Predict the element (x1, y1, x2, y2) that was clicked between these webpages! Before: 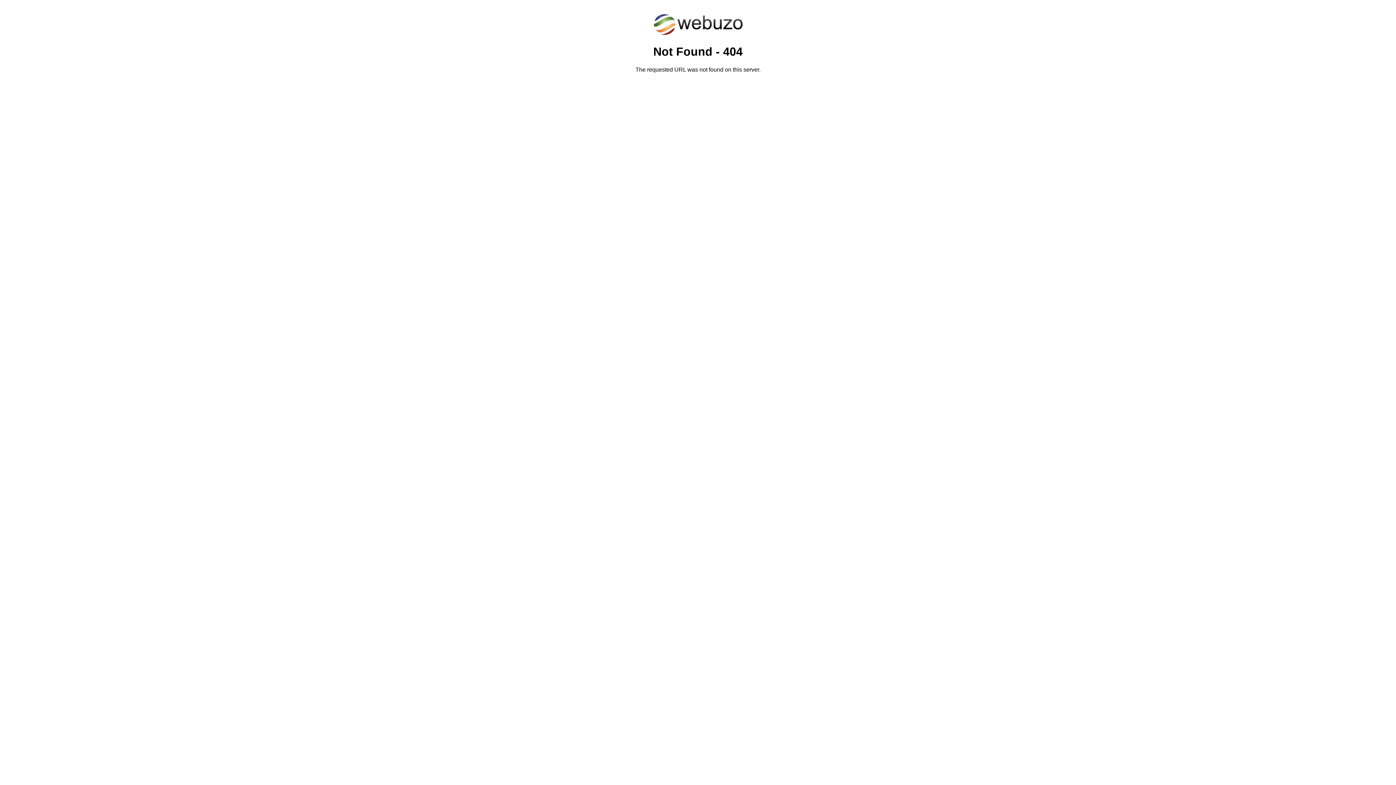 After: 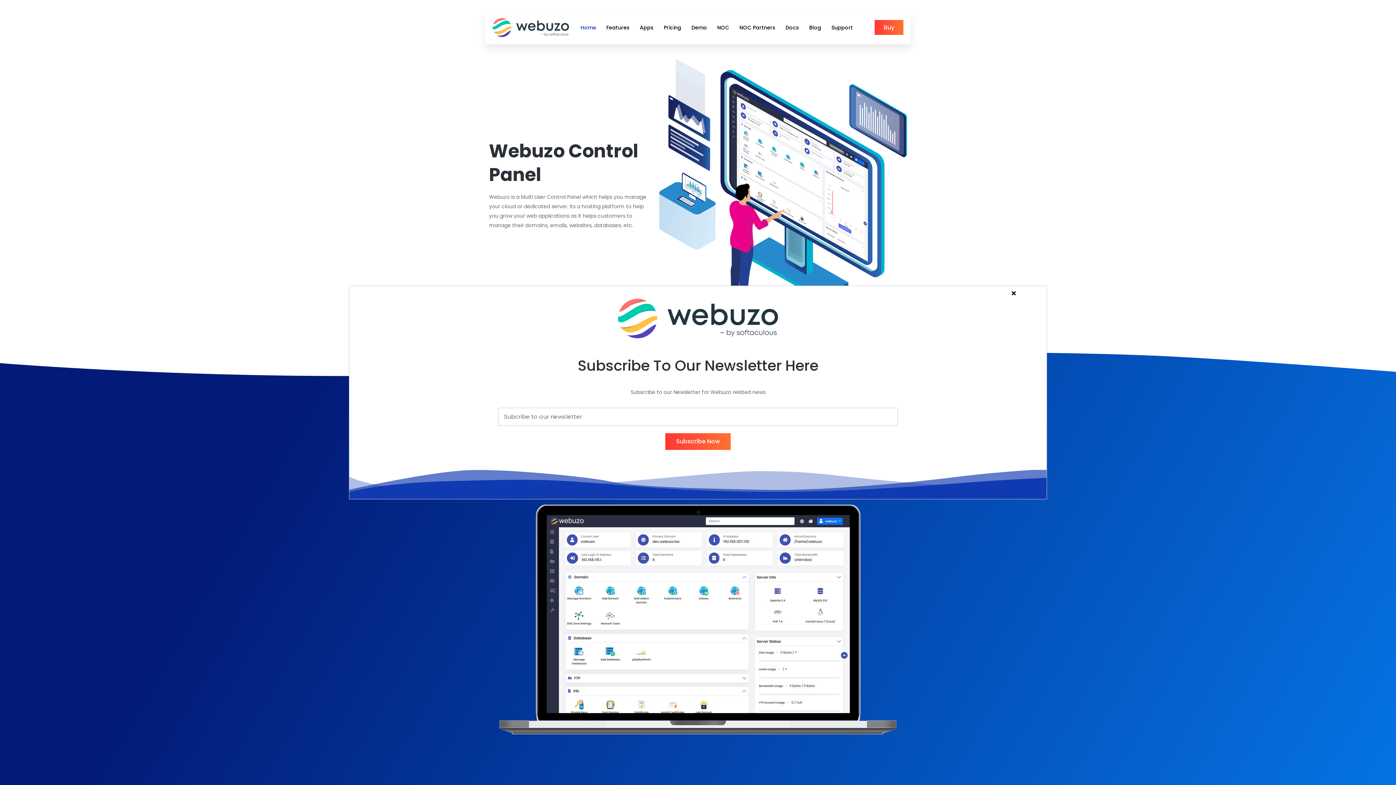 Action: bbox: (652, 30, 743, 37)